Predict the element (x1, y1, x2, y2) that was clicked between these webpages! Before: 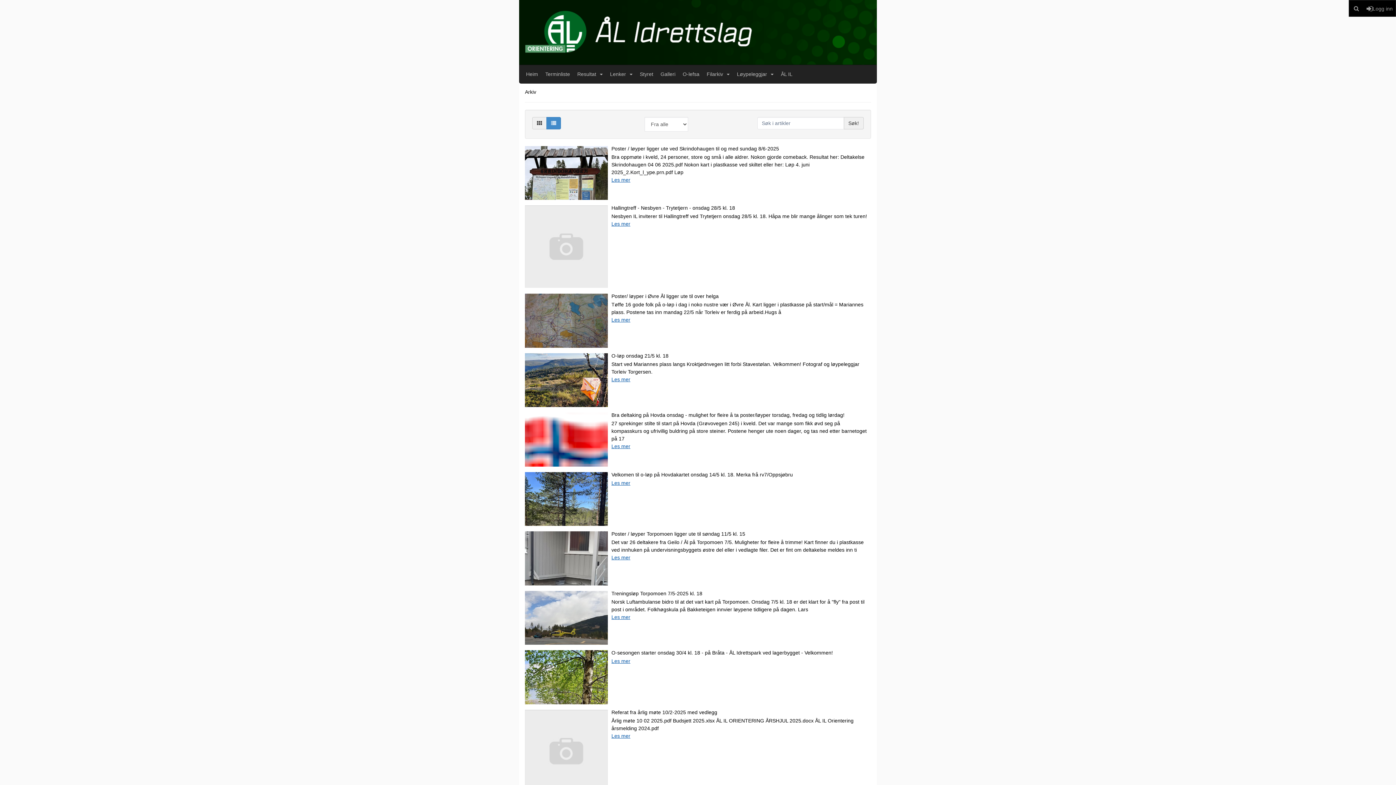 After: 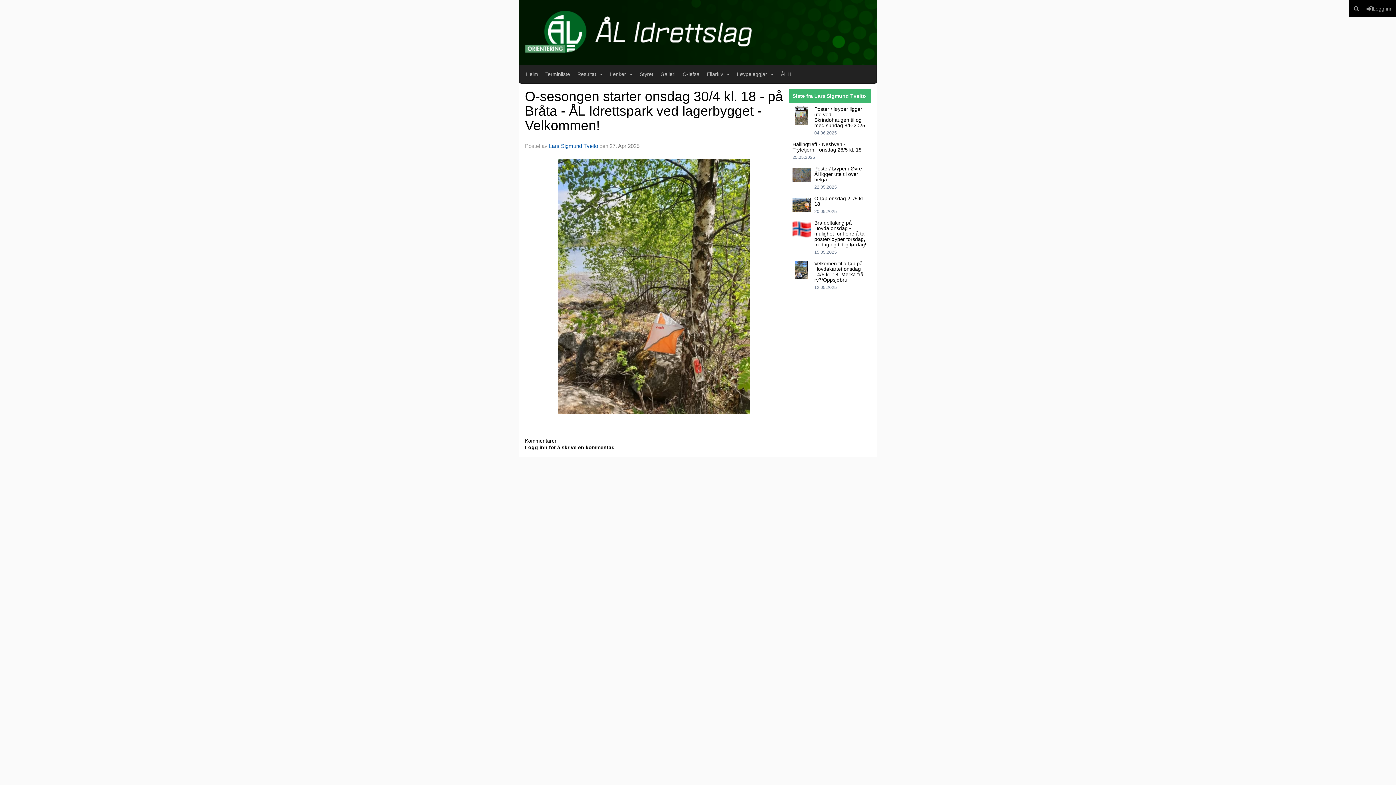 Action: bbox: (525, 650, 611, 704)